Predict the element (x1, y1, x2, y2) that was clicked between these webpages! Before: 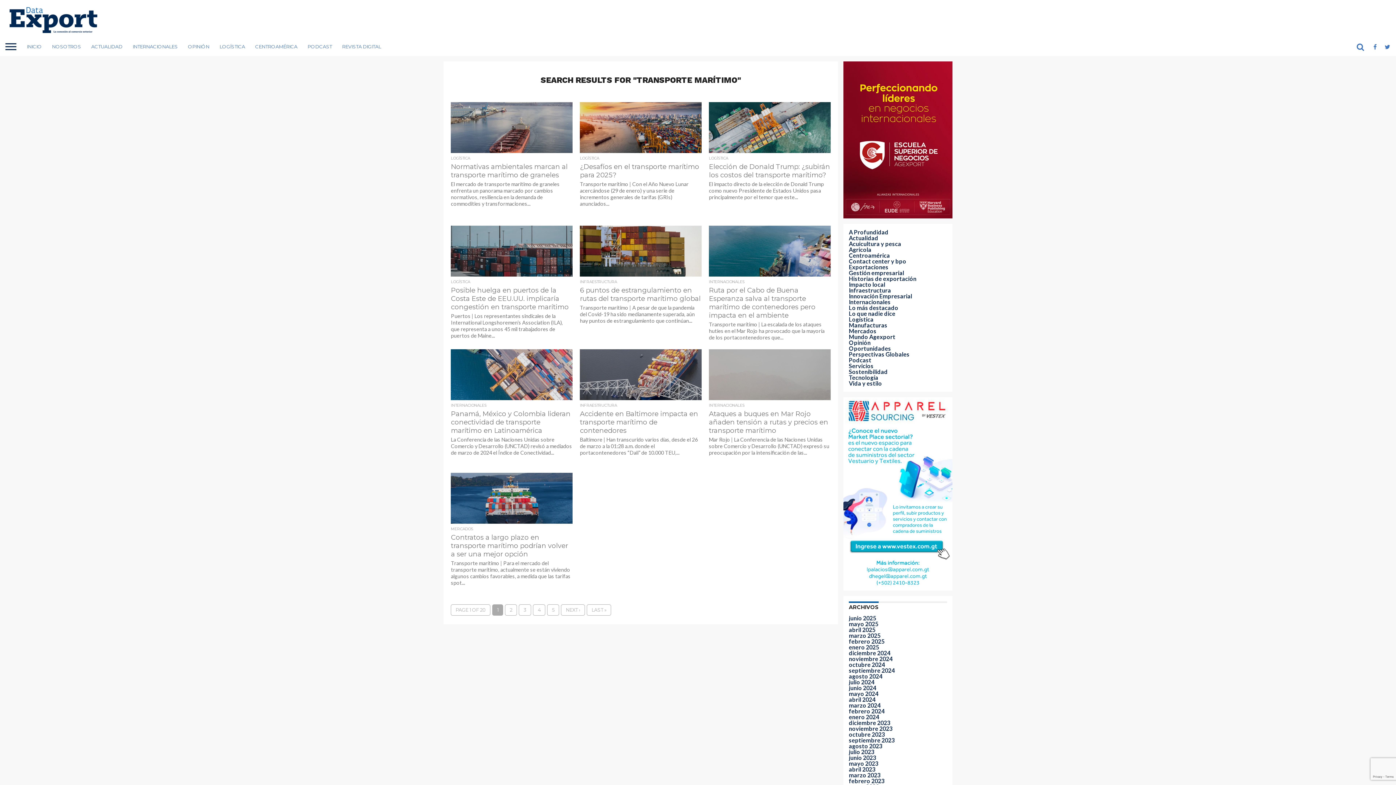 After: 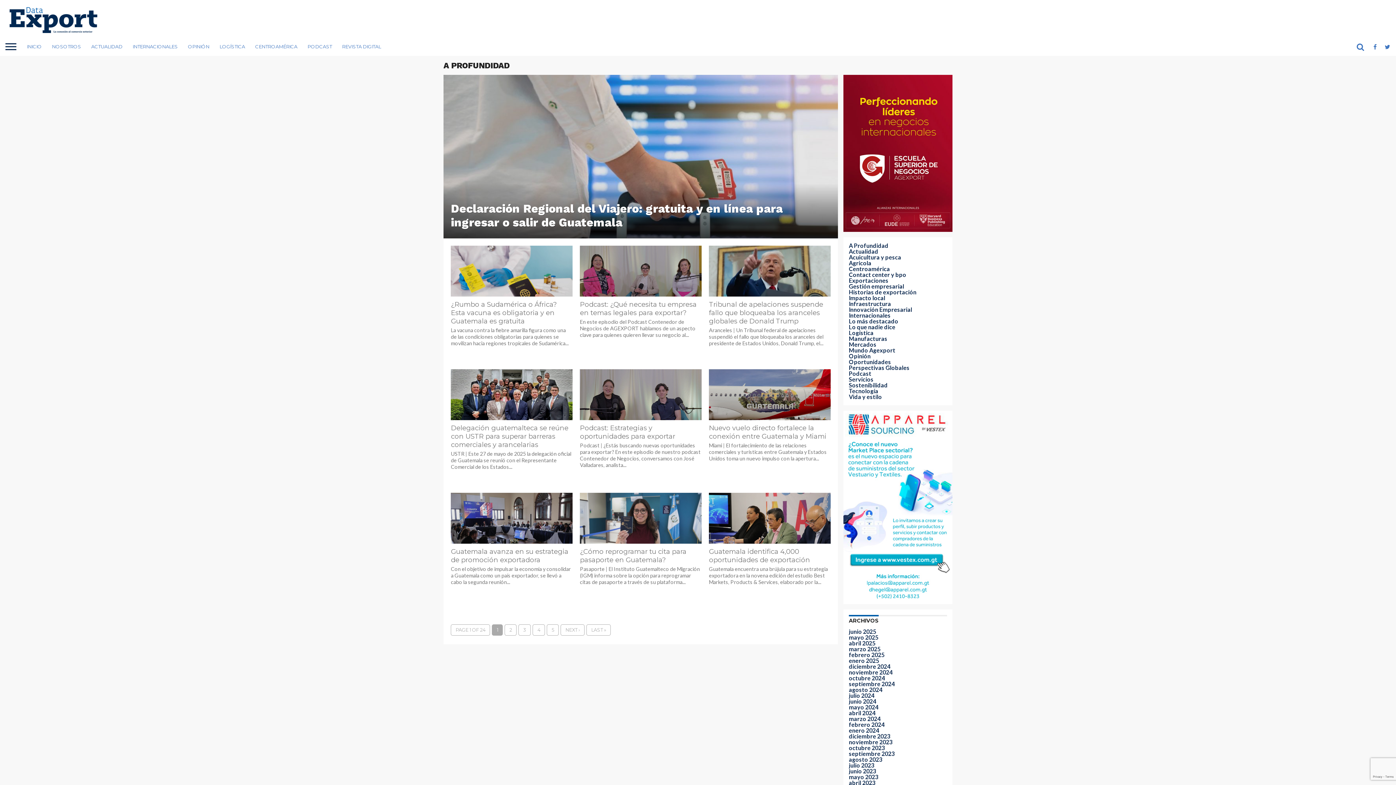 Action: bbox: (849, 228, 888, 235) label: A Profundidad